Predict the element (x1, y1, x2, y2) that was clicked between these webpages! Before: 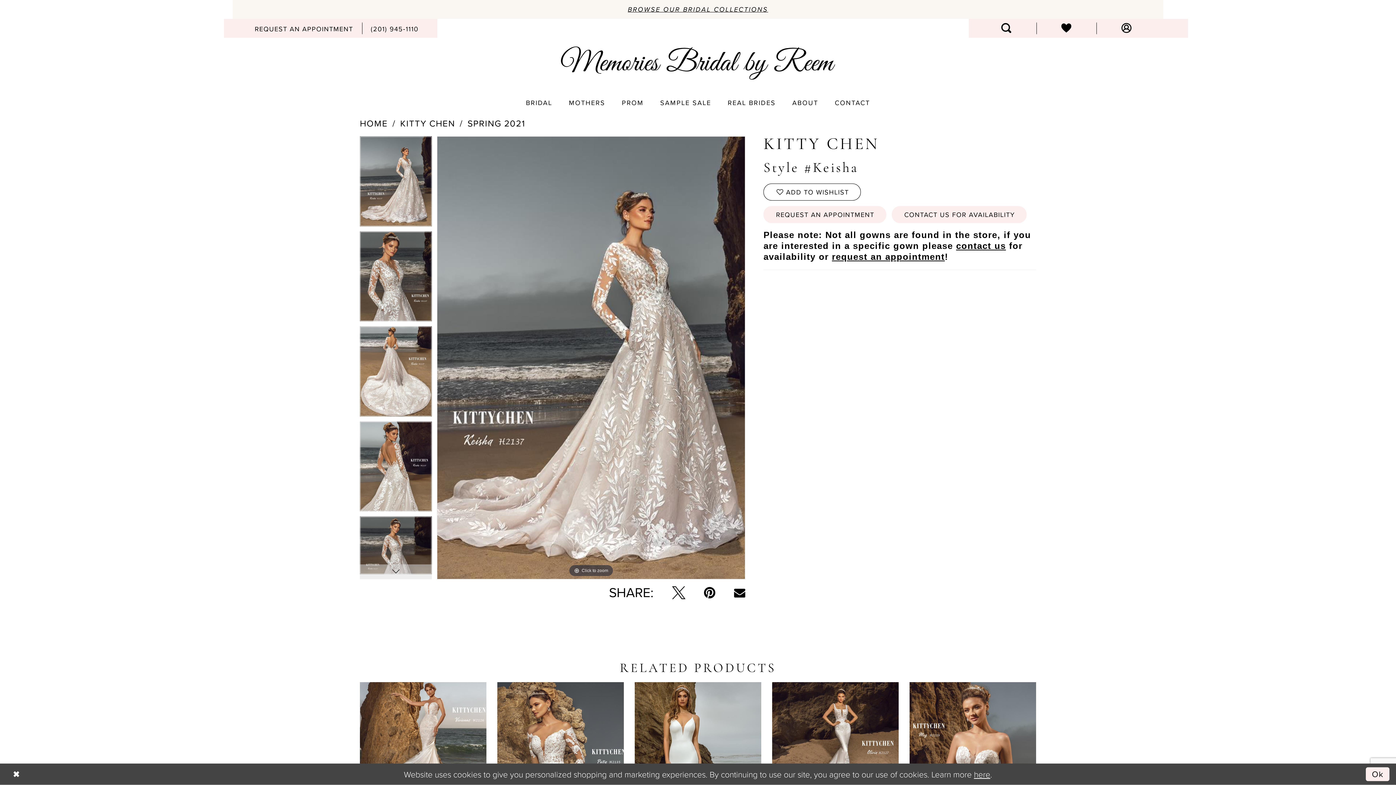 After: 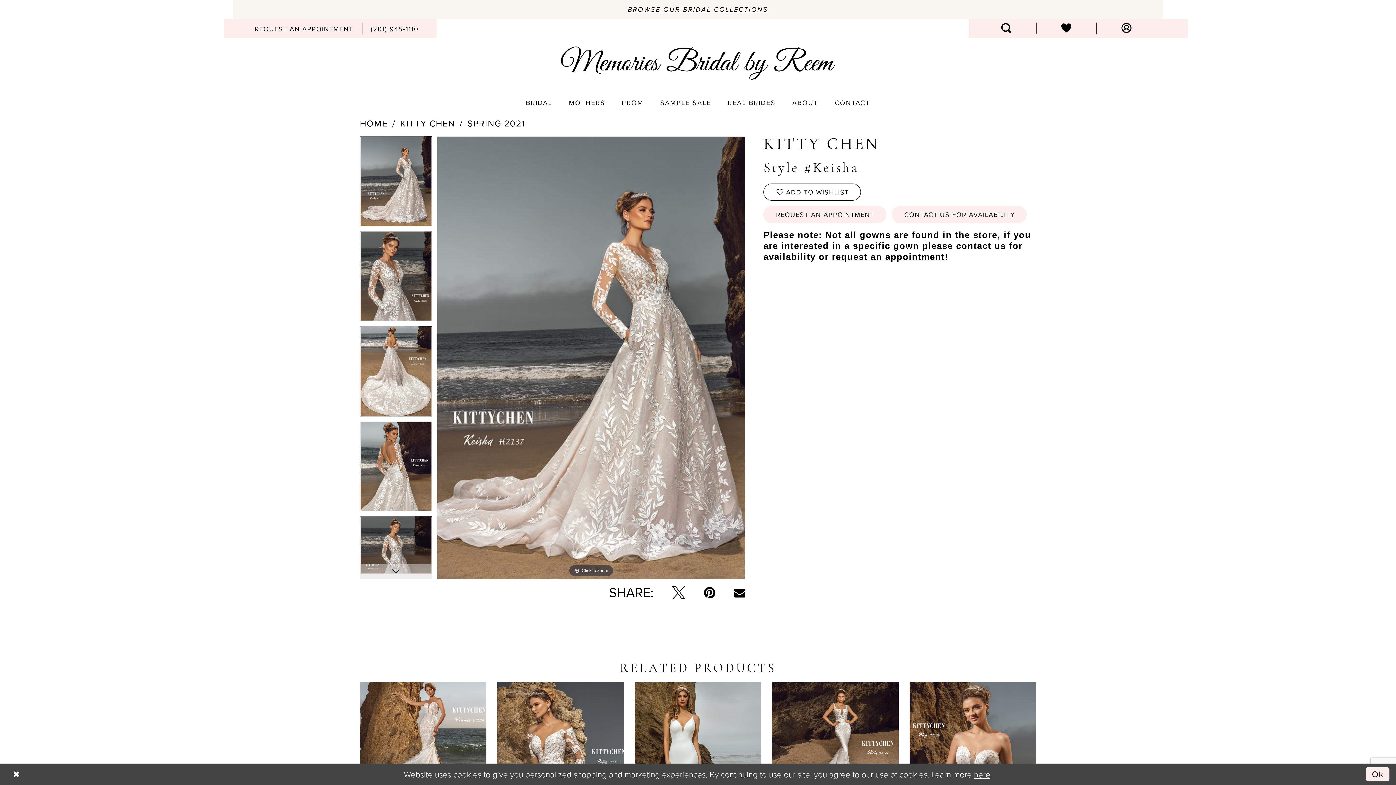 Action: label: Email Share - Opens in new tab bbox: (734, 587, 745, 598)